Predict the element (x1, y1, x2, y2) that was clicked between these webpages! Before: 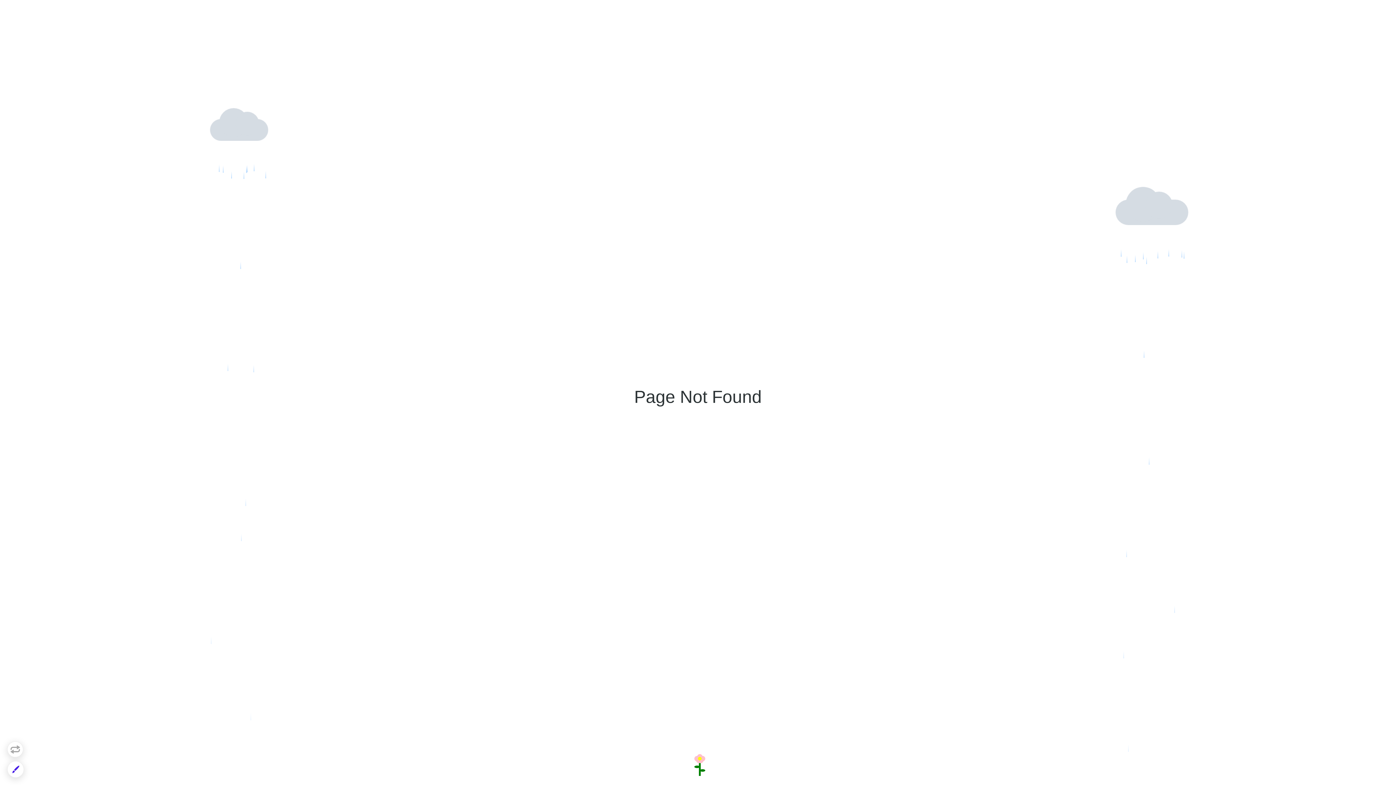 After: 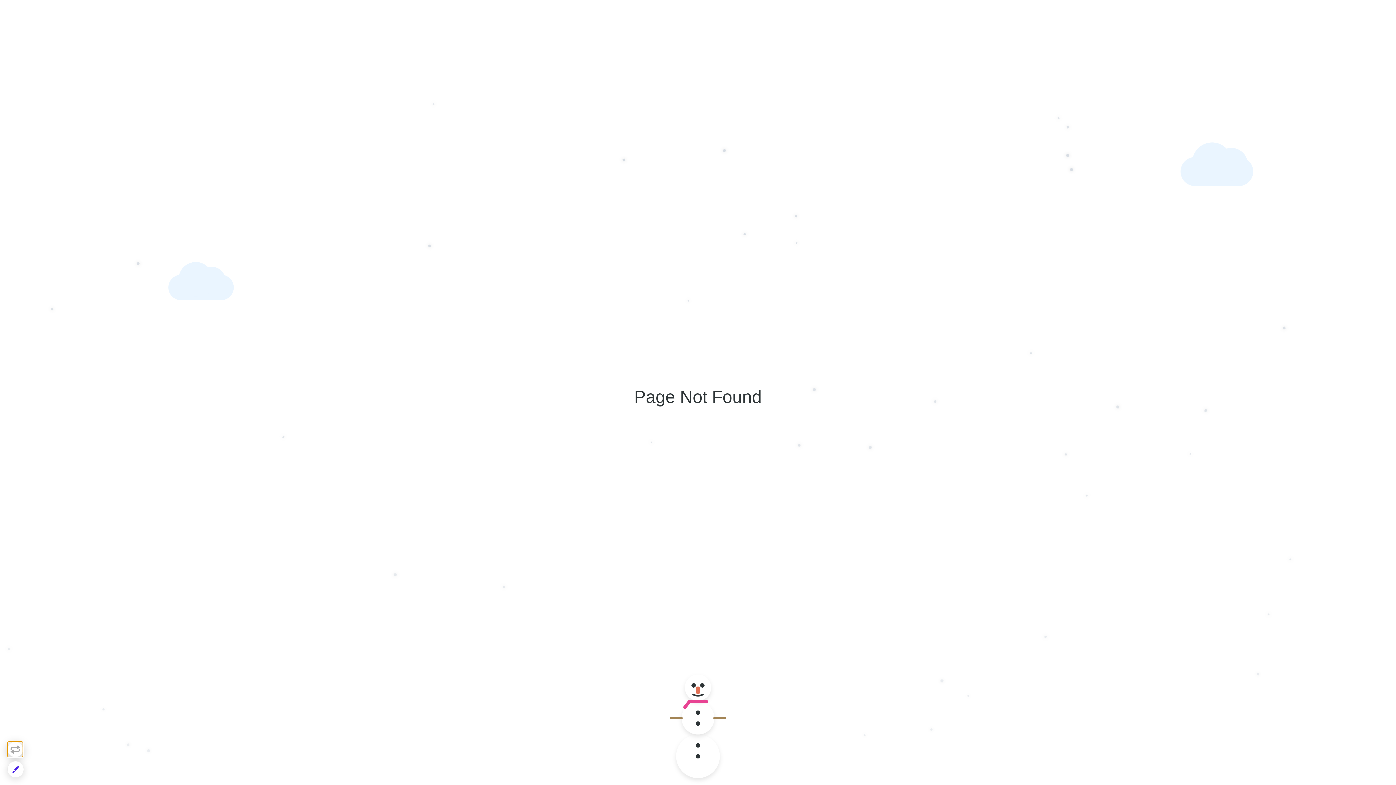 Action: bbox: (7, 741, 23, 757)